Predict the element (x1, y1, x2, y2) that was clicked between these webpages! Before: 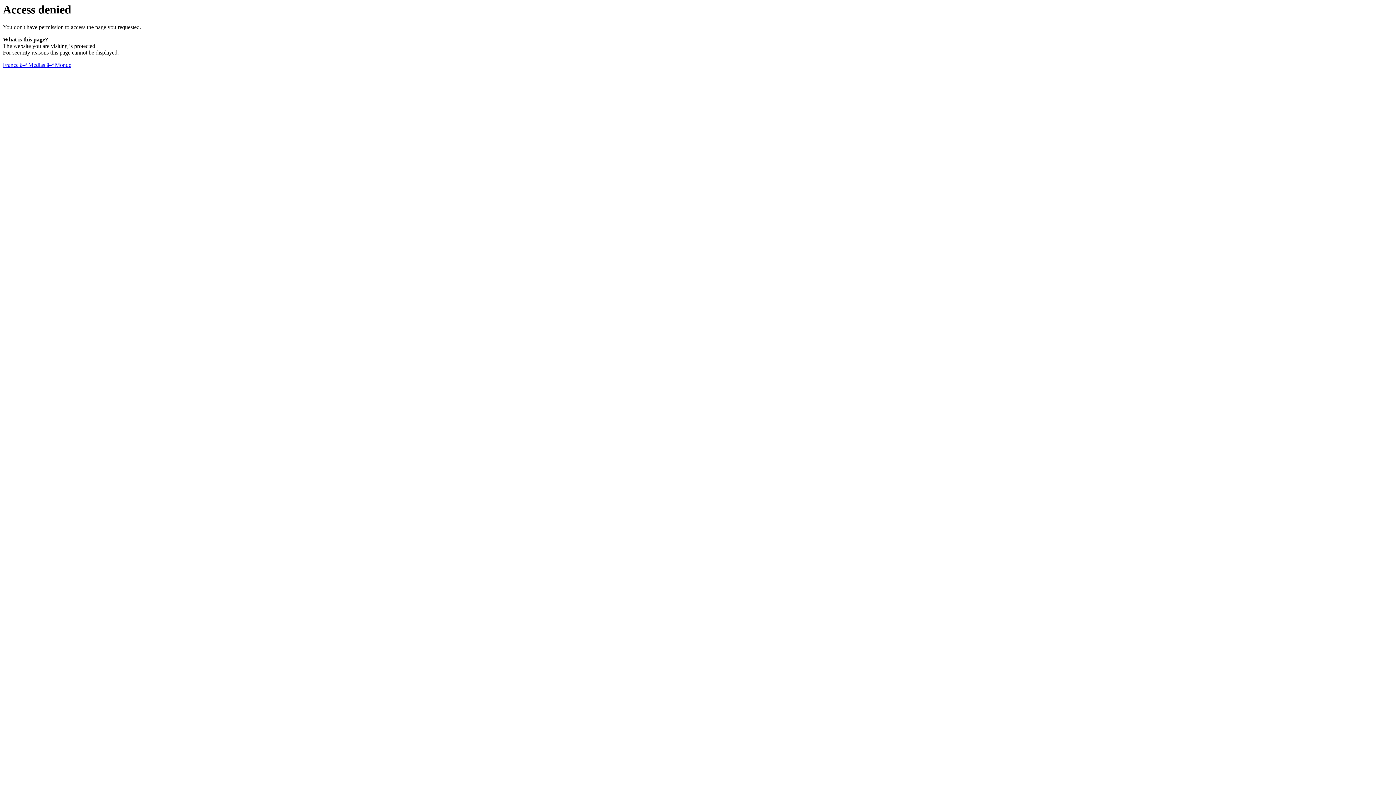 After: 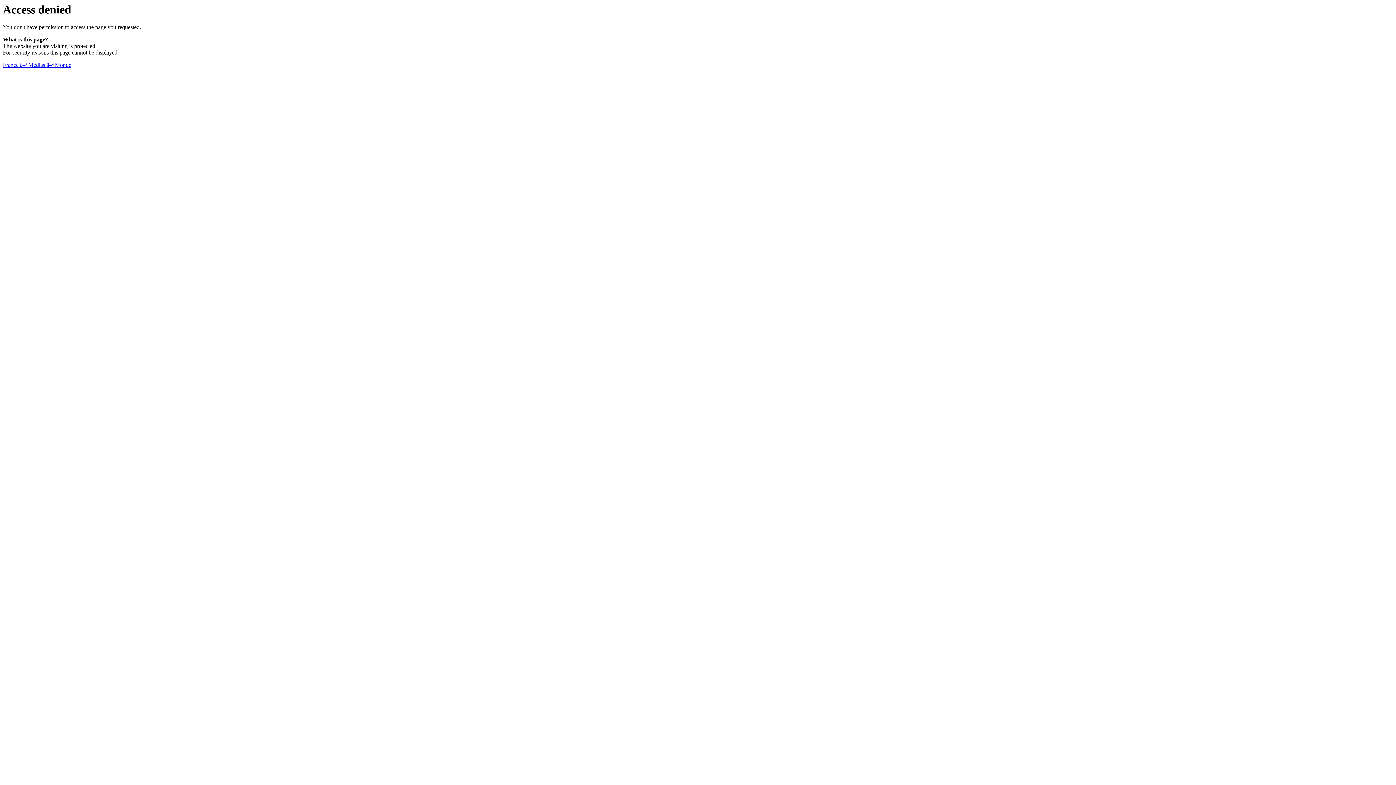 Action: bbox: (2, 61, 71, 68) label: France â–ª Medias â–ª Monde